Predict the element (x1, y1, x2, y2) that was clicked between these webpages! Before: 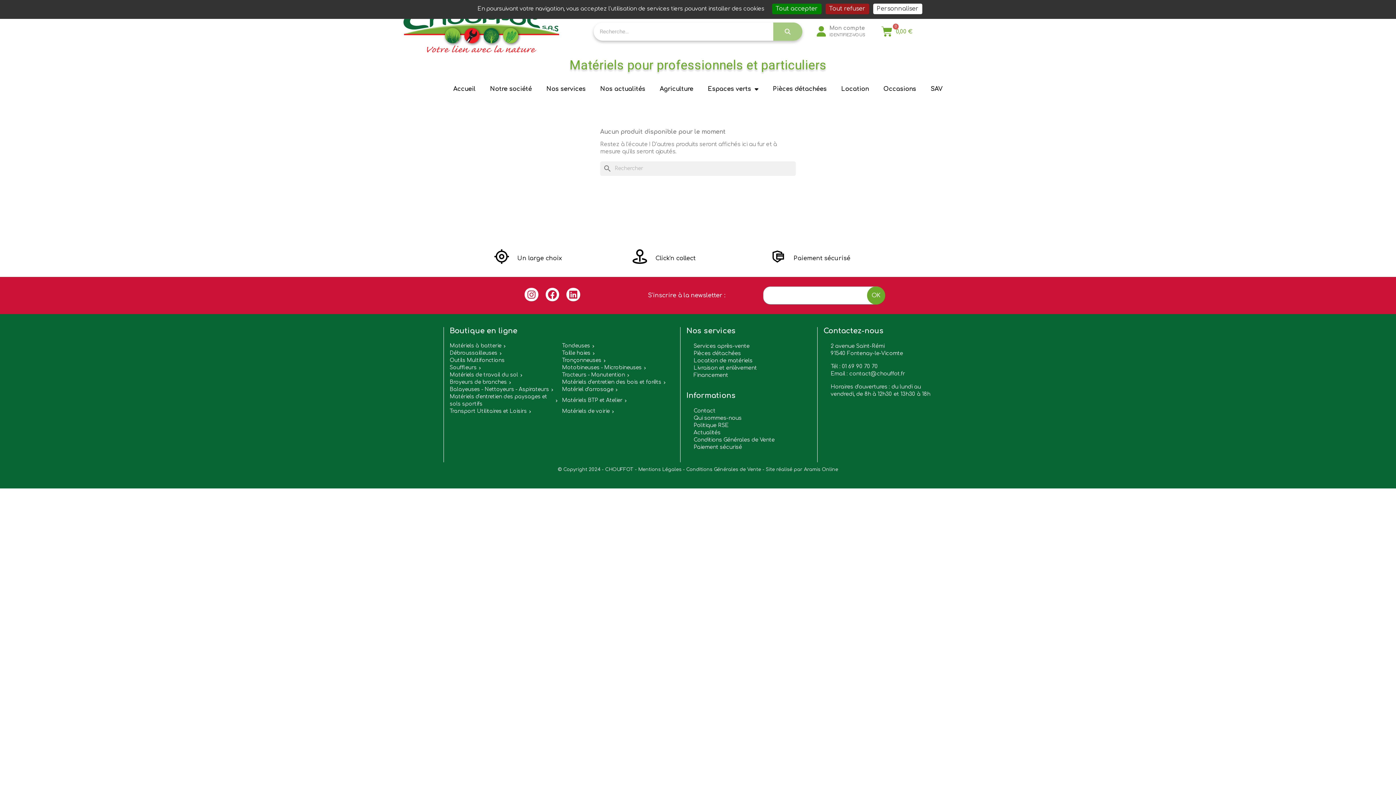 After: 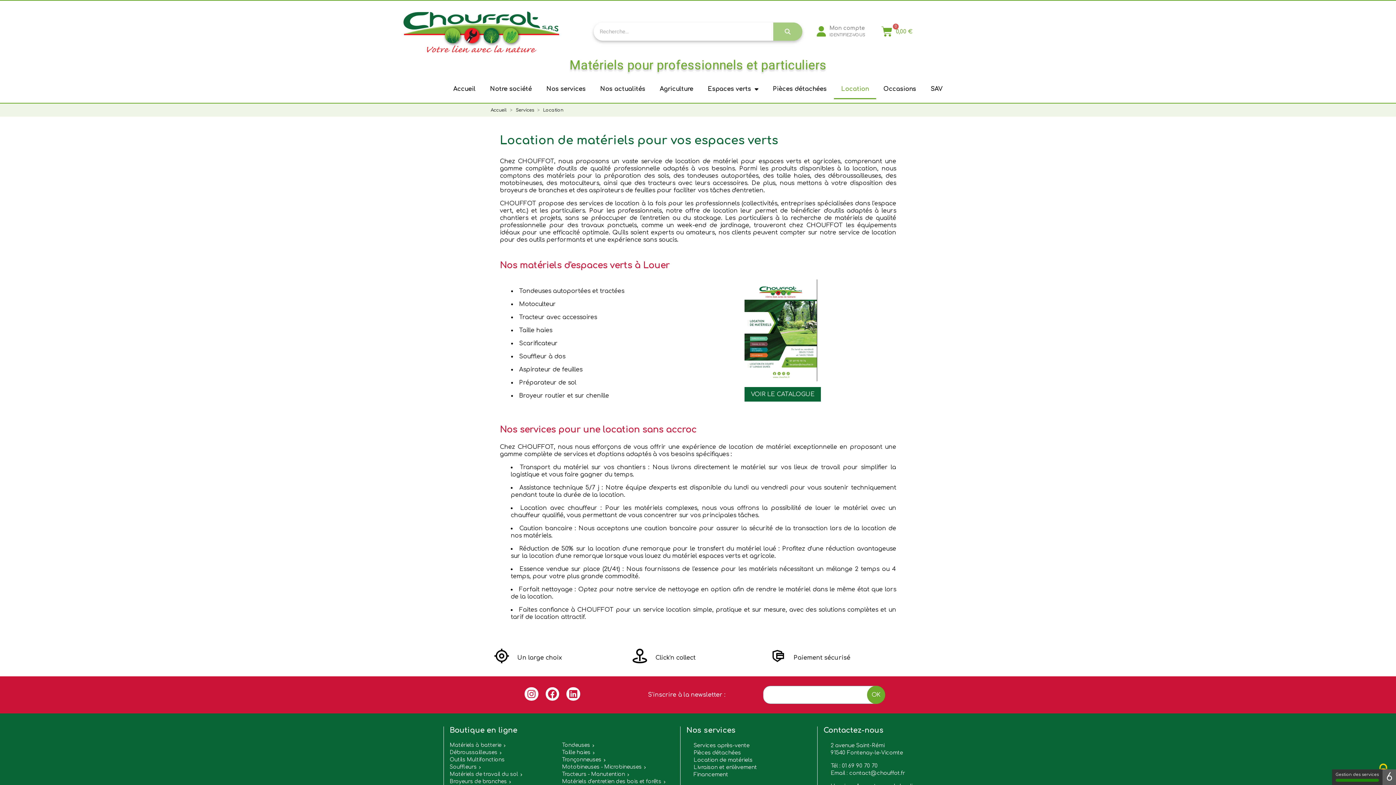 Action: label: Location de matériels bbox: (693, 357, 752, 363)